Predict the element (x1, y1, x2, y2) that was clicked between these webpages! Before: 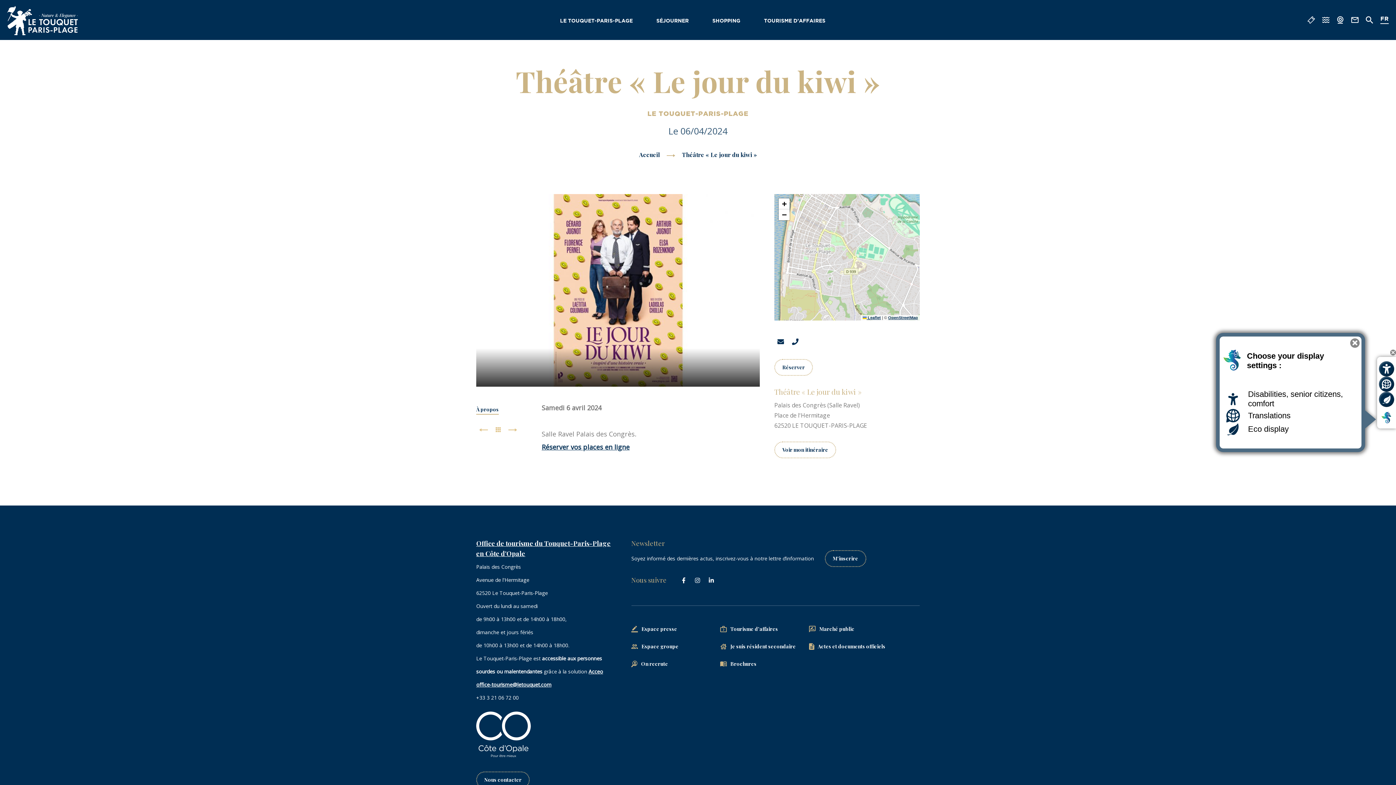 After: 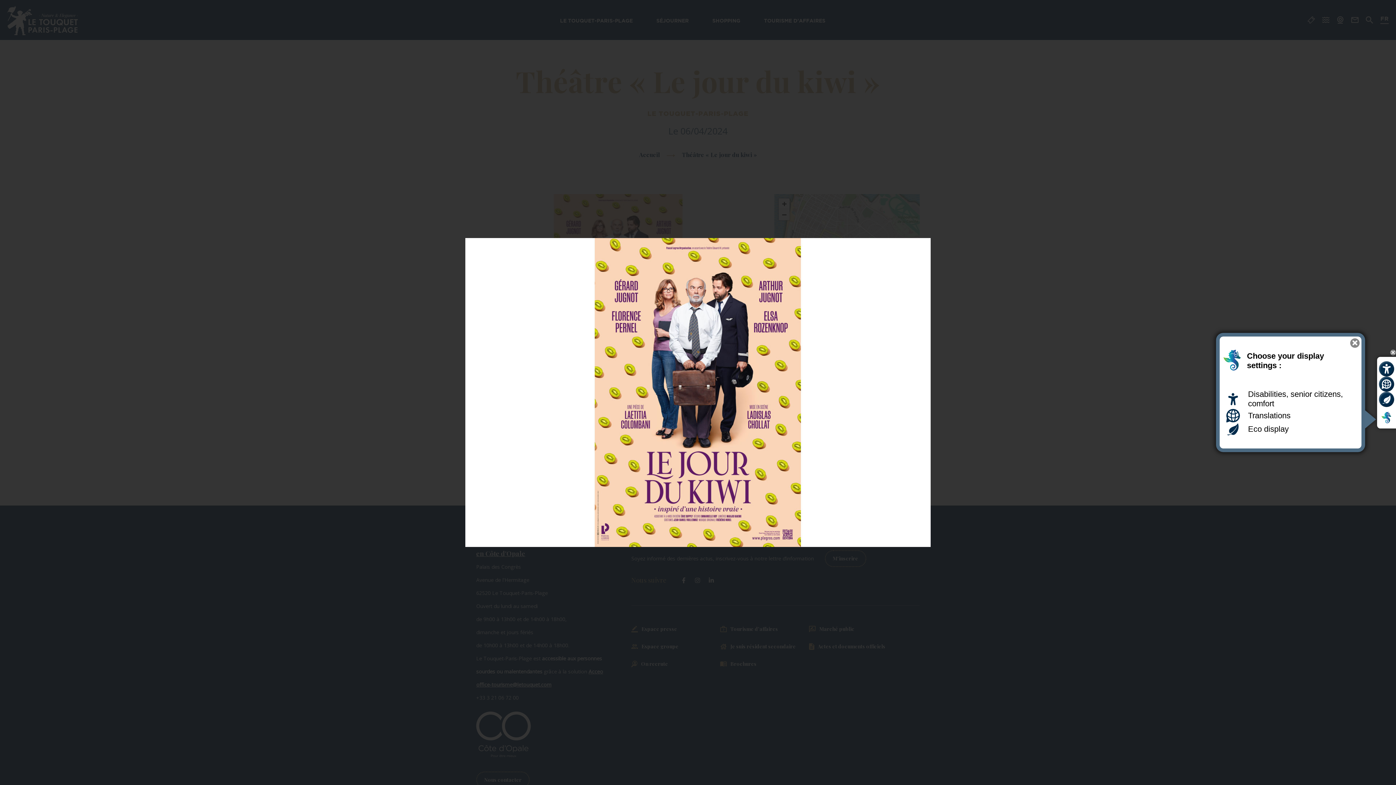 Action: bbox: (474, 194, 762, 386)